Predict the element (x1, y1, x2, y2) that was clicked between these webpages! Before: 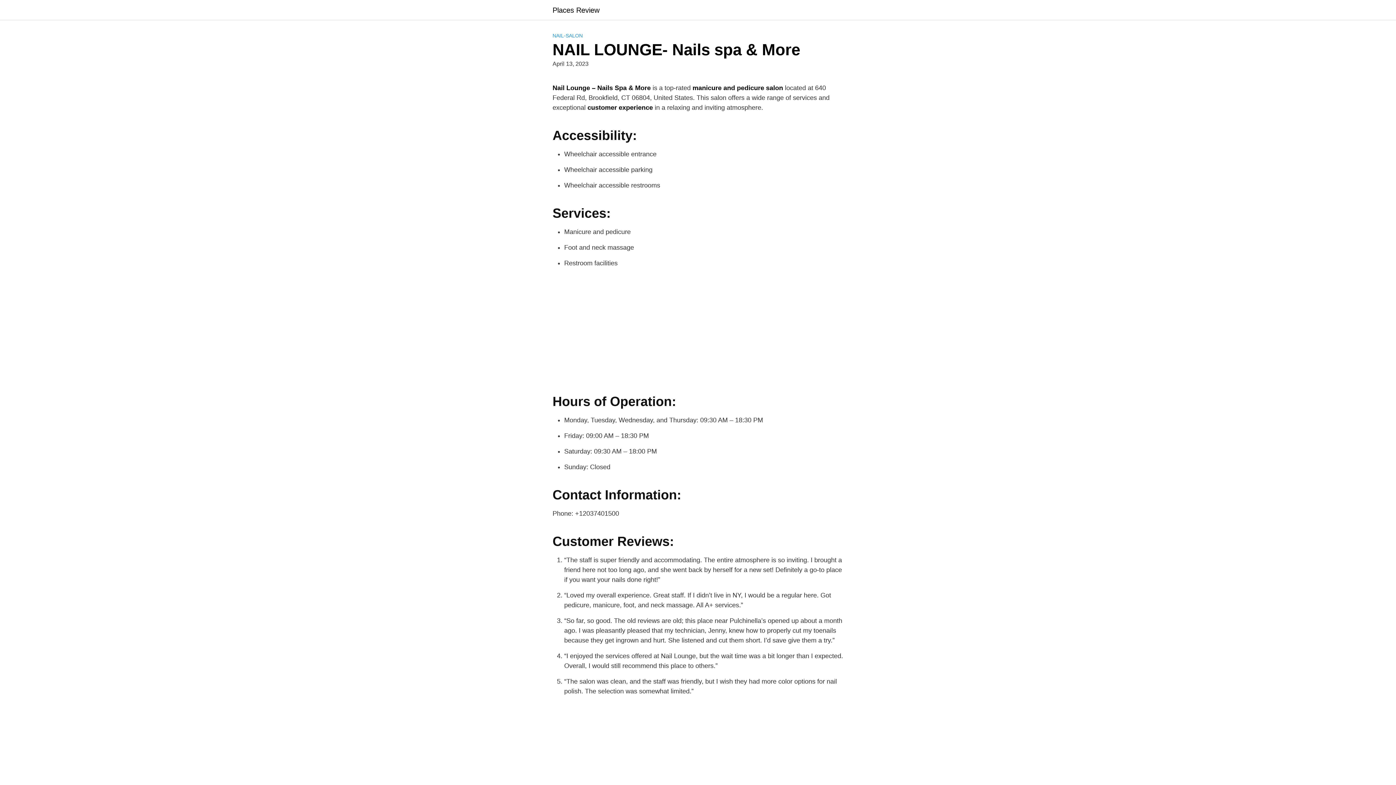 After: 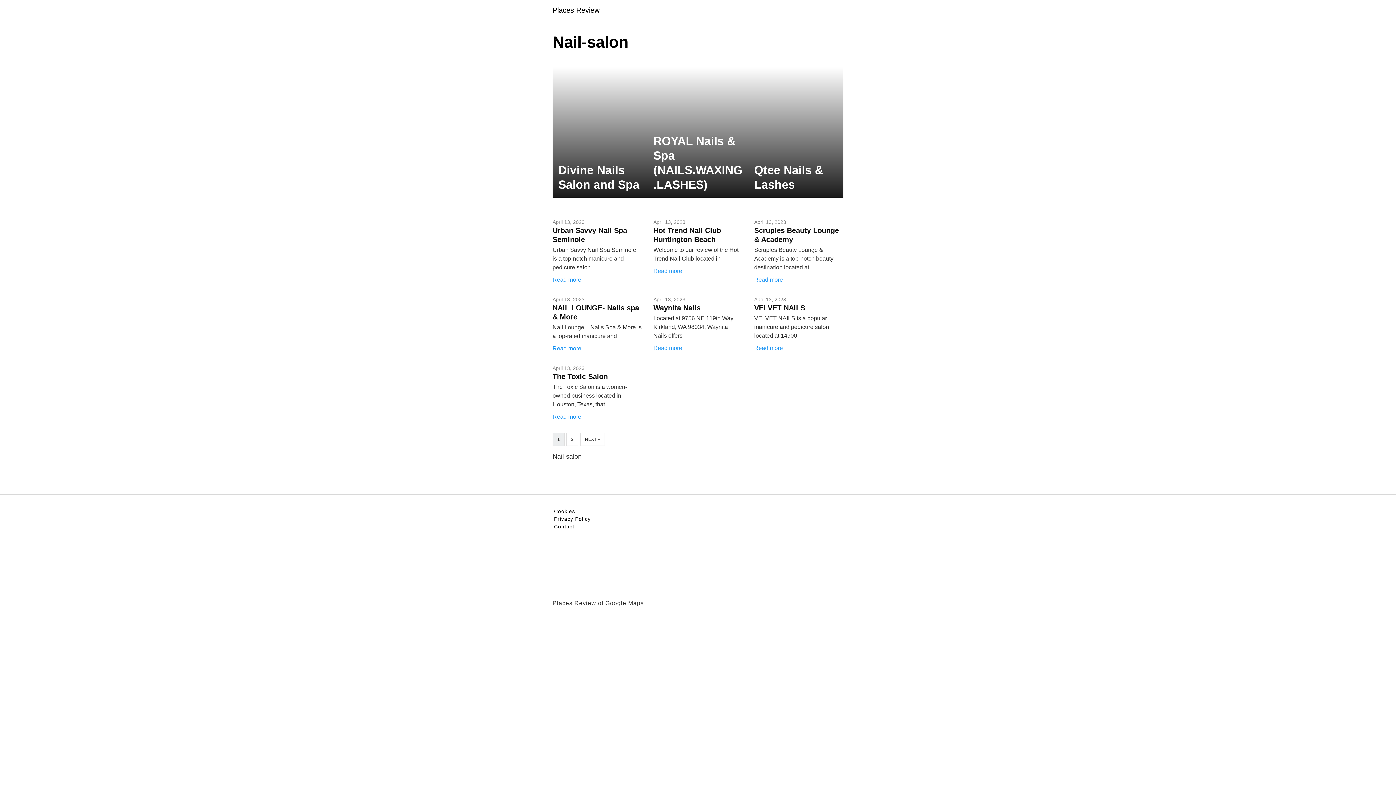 Action: label: NAIL-SALON bbox: (552, 32, 582, 38)